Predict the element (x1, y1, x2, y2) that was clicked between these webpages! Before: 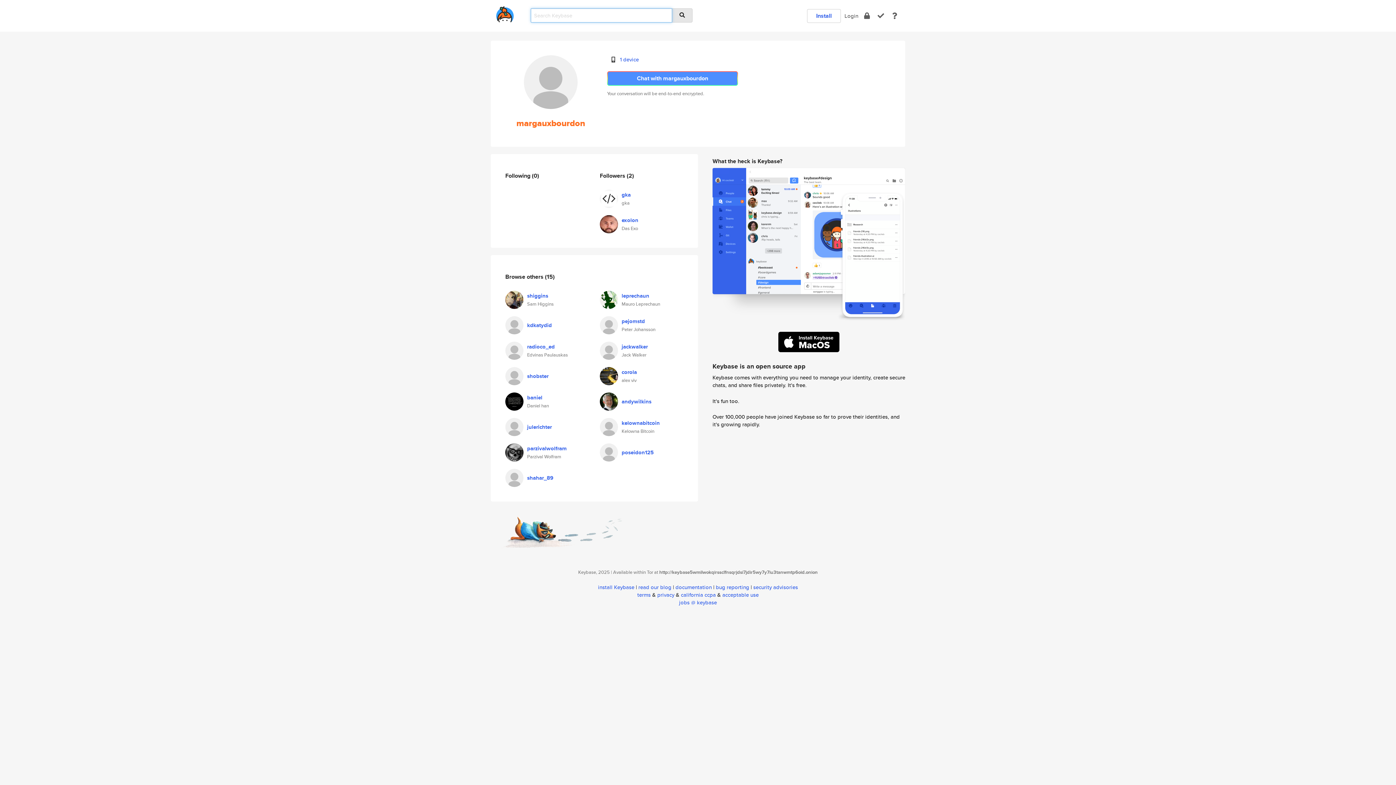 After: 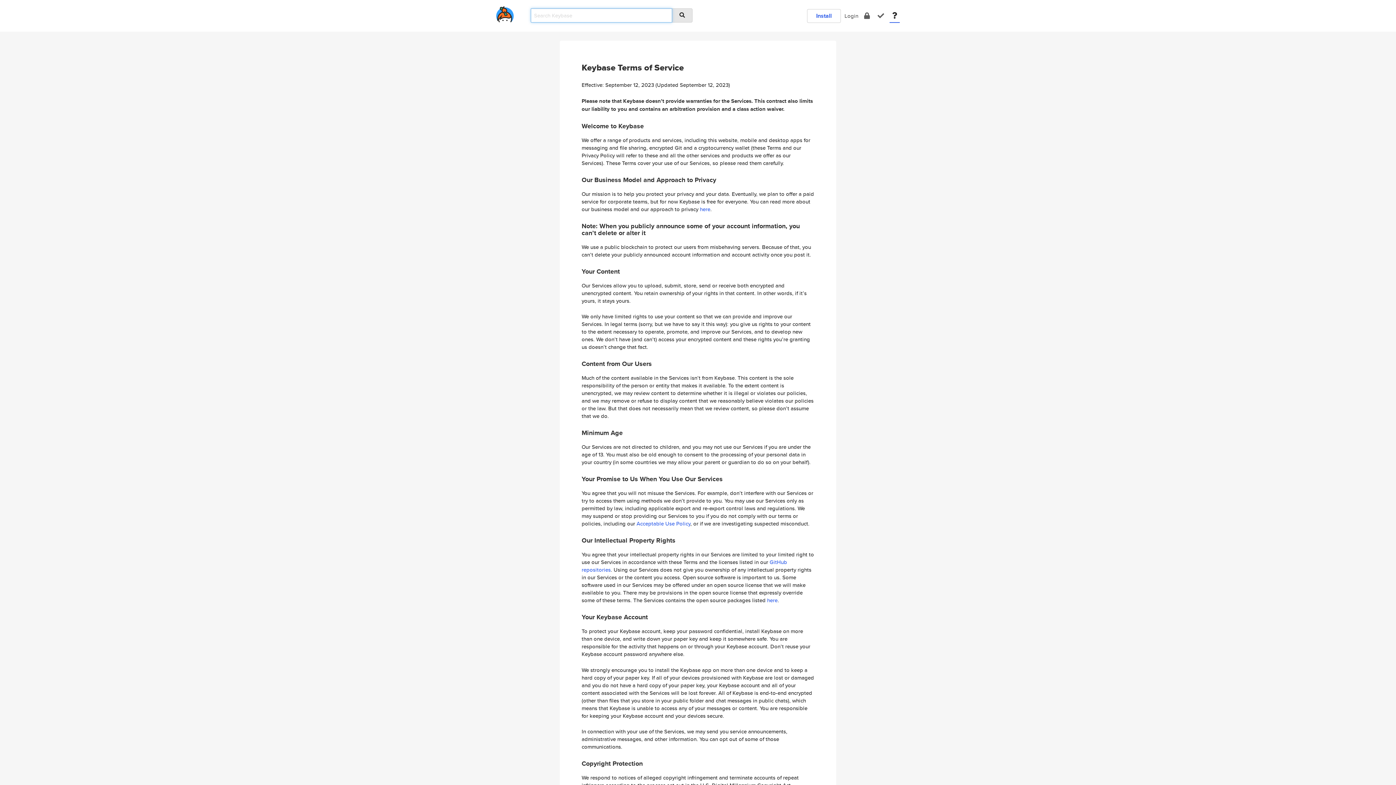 Action: label: terms bbox: (637, 591, 650, 598)